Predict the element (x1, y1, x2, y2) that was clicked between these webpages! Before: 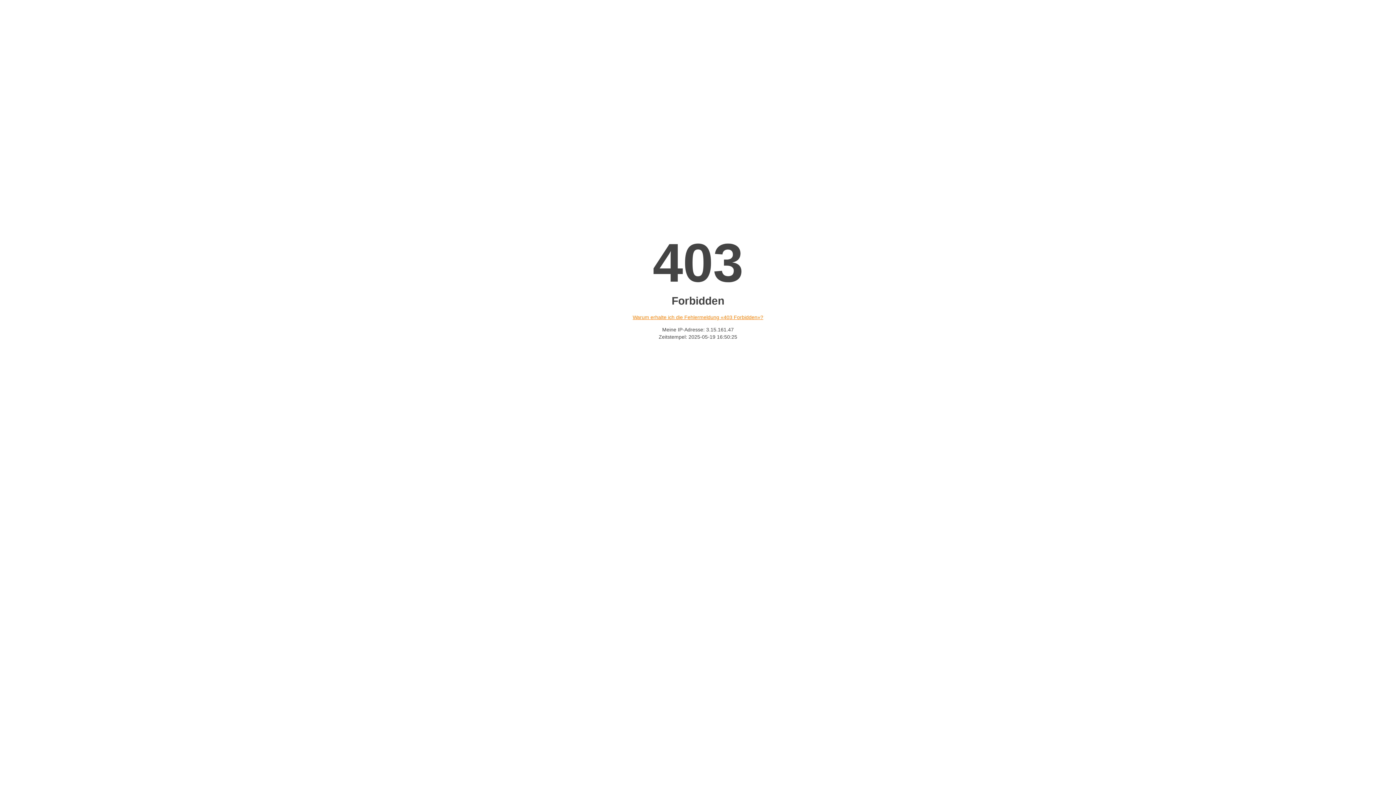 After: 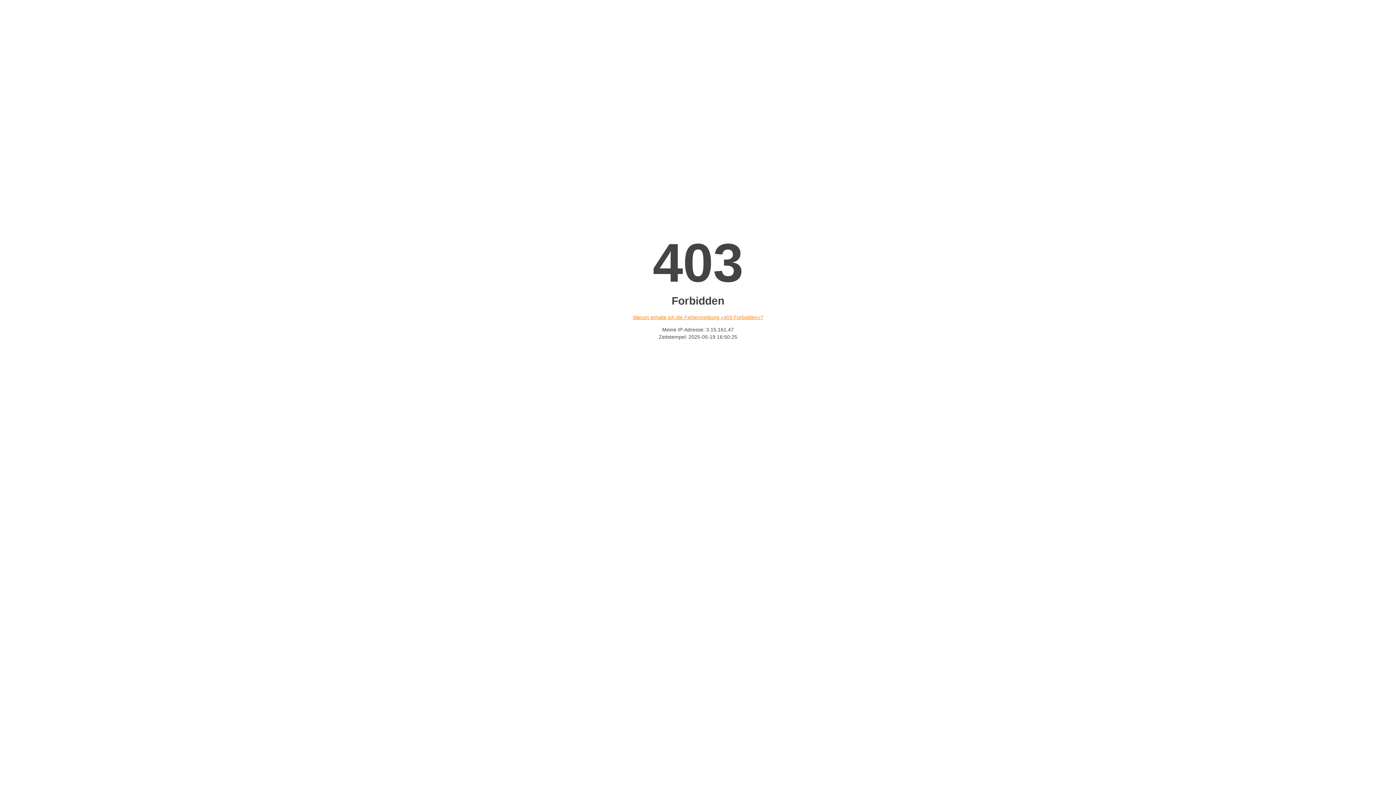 Action: bbox: (632, 314, 763, 320) label: Warum erhalte ich die Fehlermeldung «403 Forbidden»?